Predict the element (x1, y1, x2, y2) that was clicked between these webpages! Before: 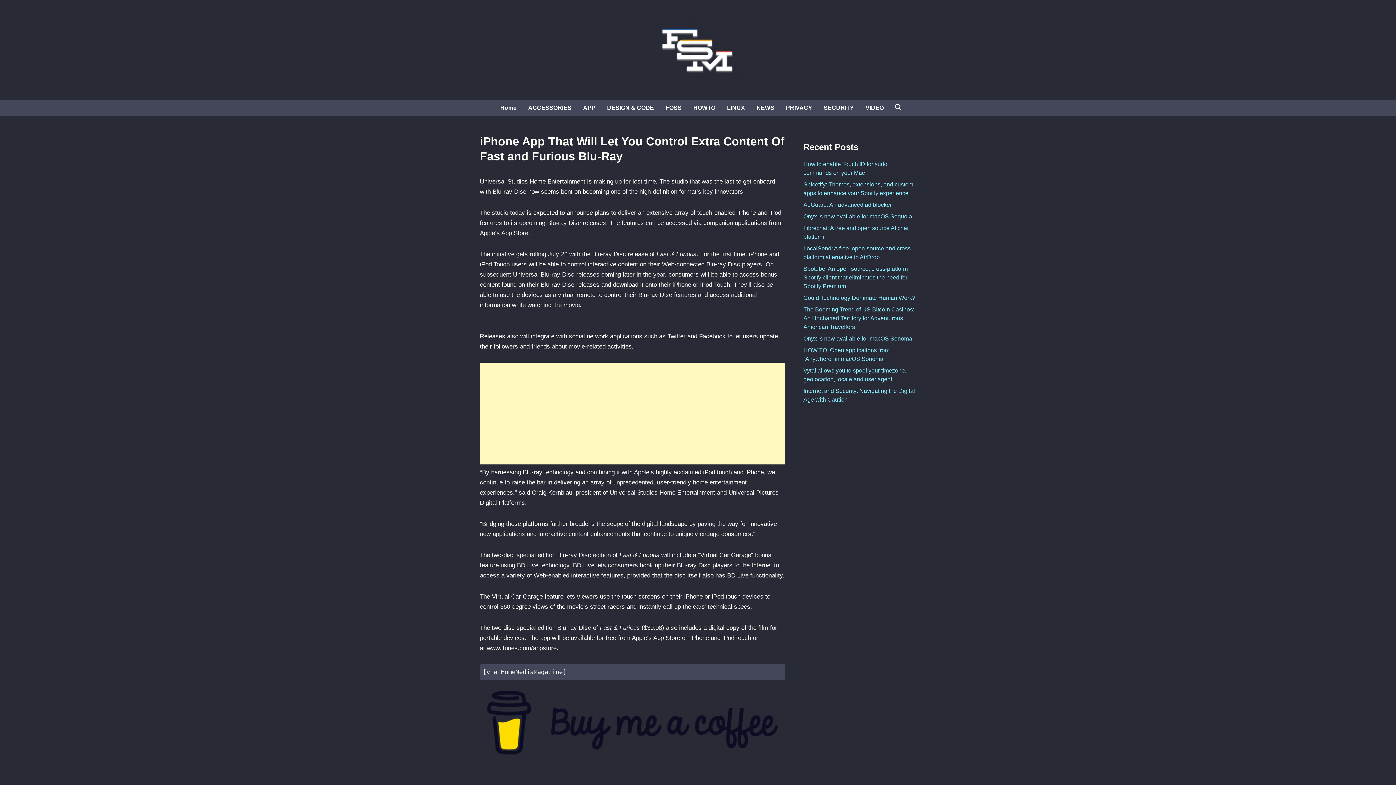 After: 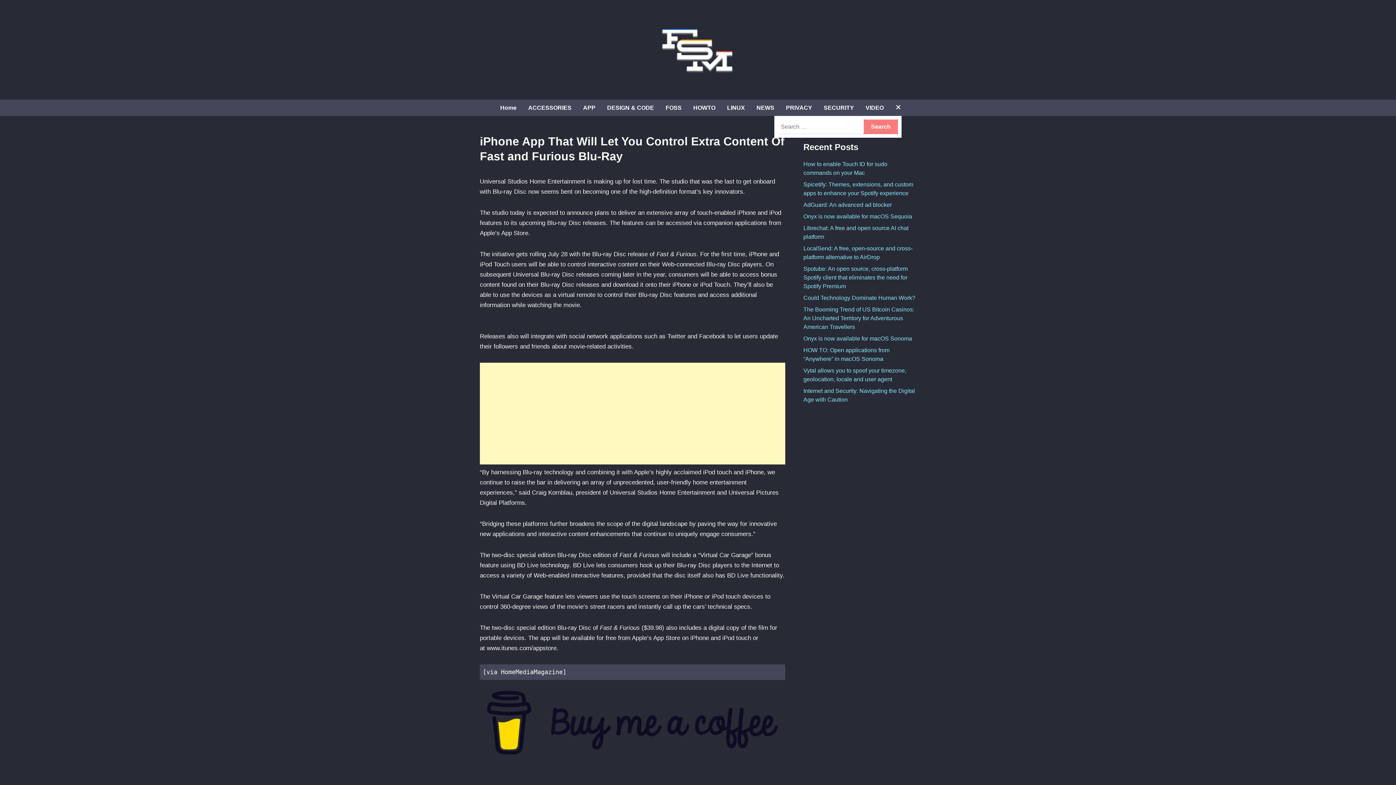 Action: bbox: (889, 99, 901, 116)